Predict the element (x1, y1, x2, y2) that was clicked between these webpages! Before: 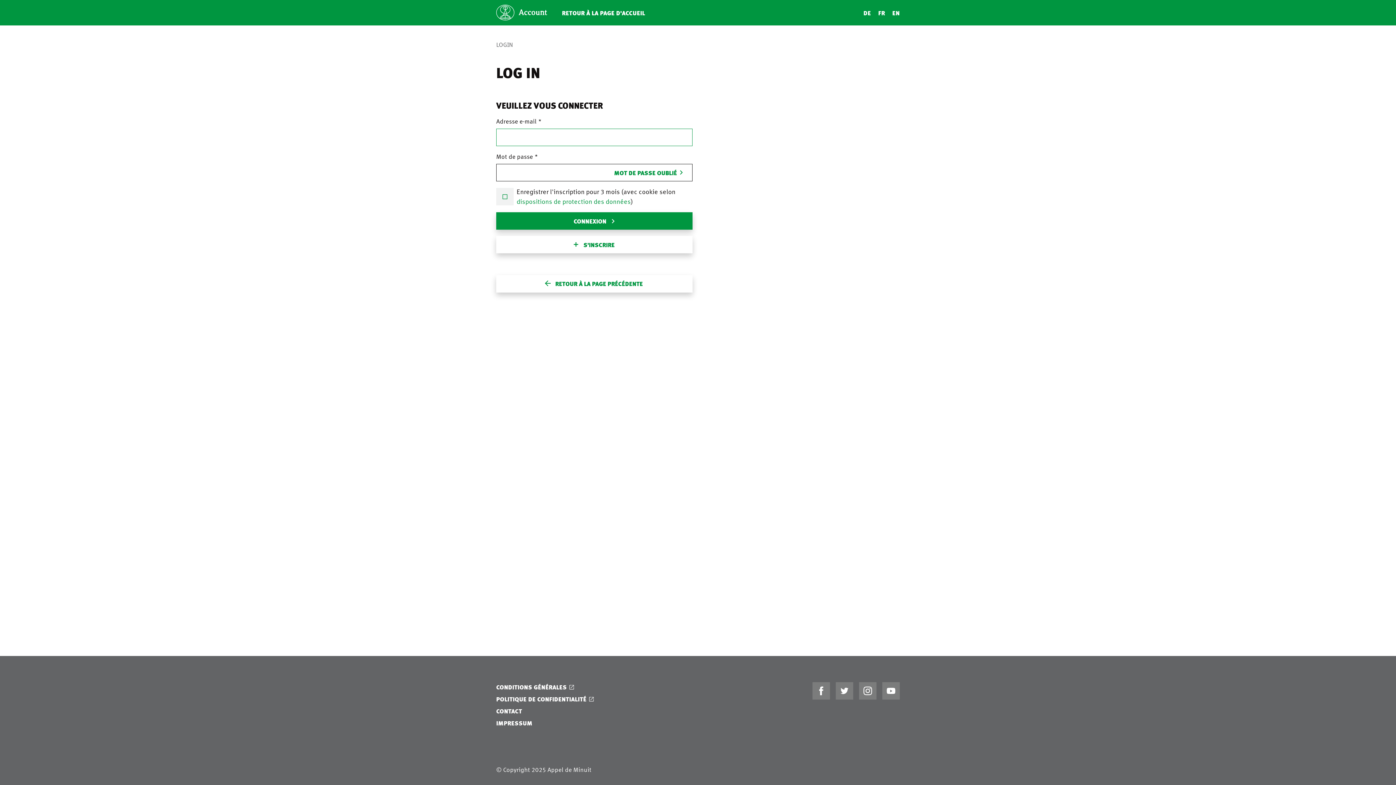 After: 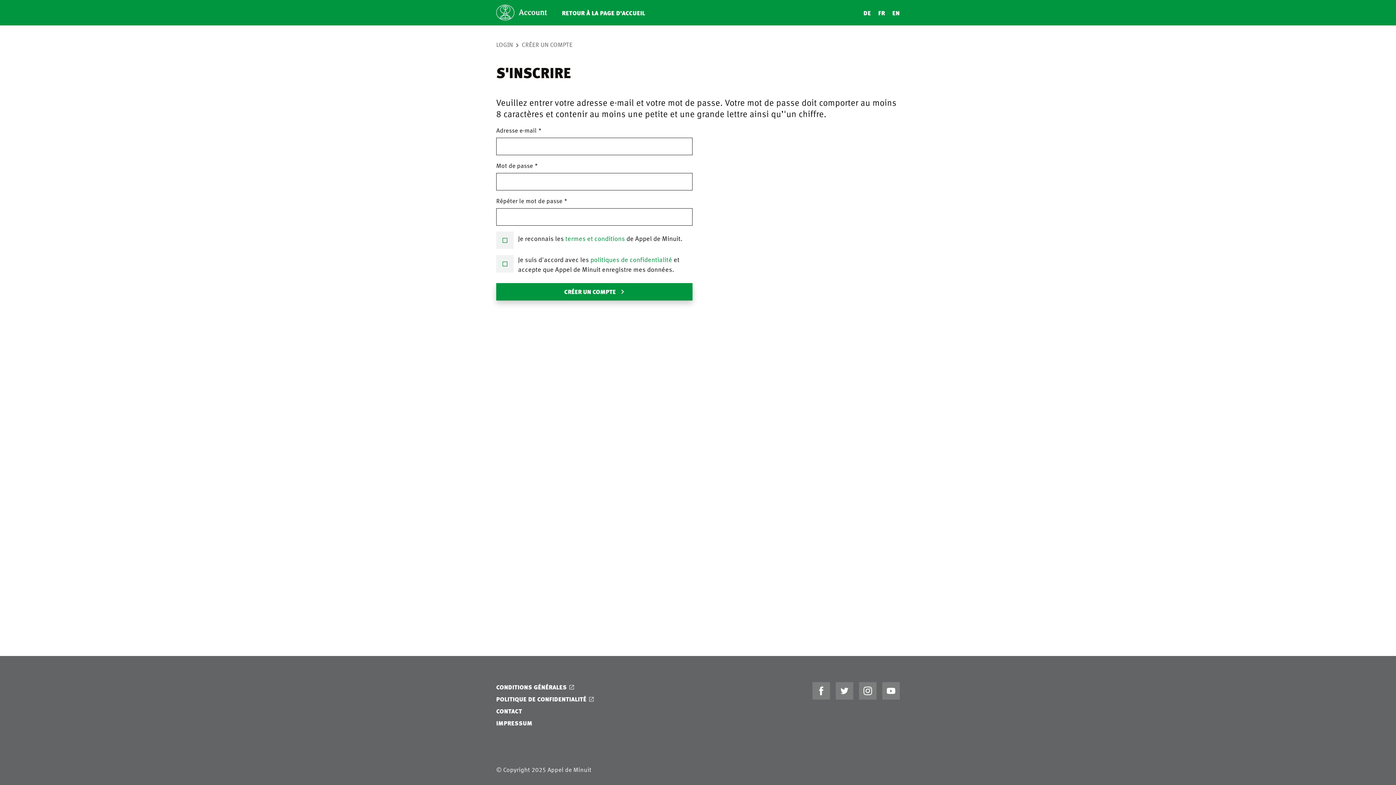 Action: bbox: (496, 236, 692, 253) label: S'INSCRIRE